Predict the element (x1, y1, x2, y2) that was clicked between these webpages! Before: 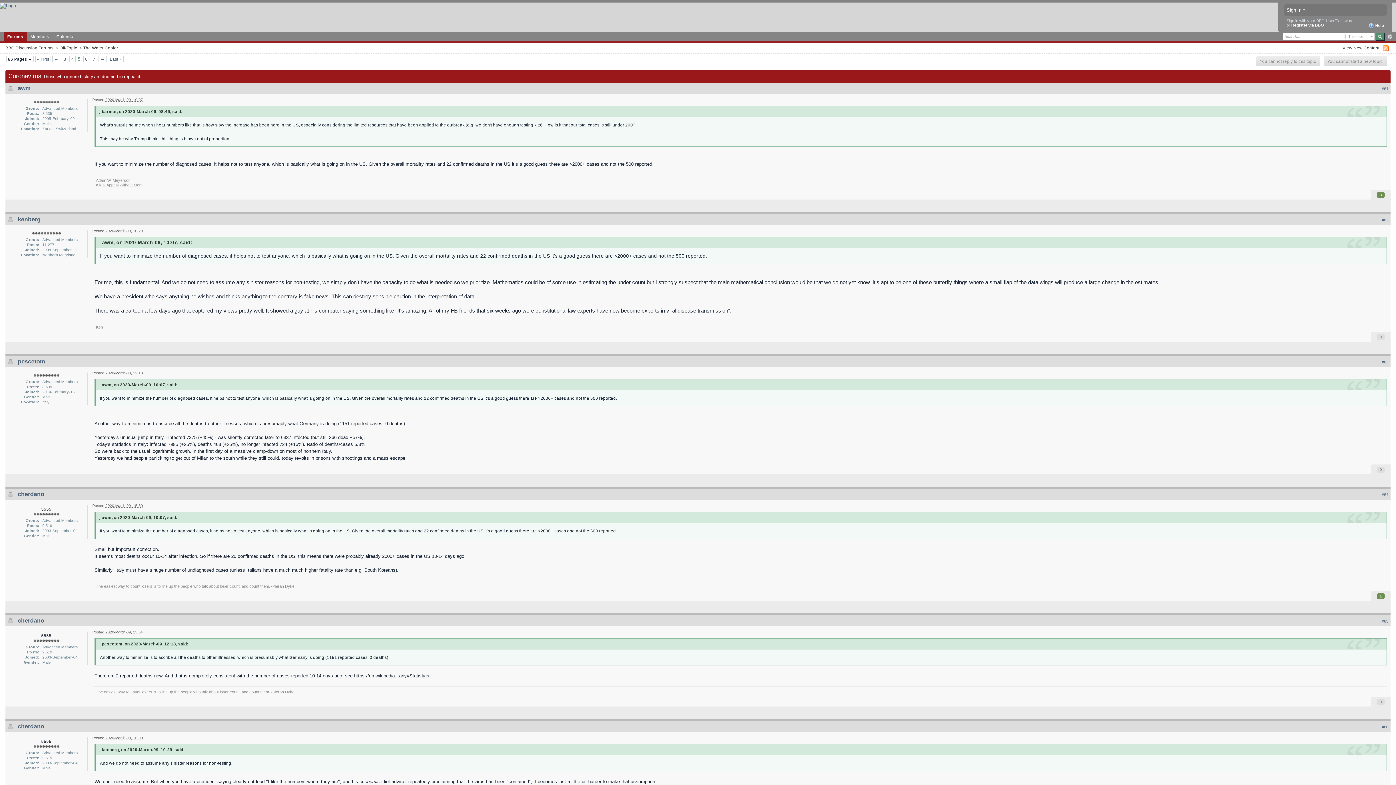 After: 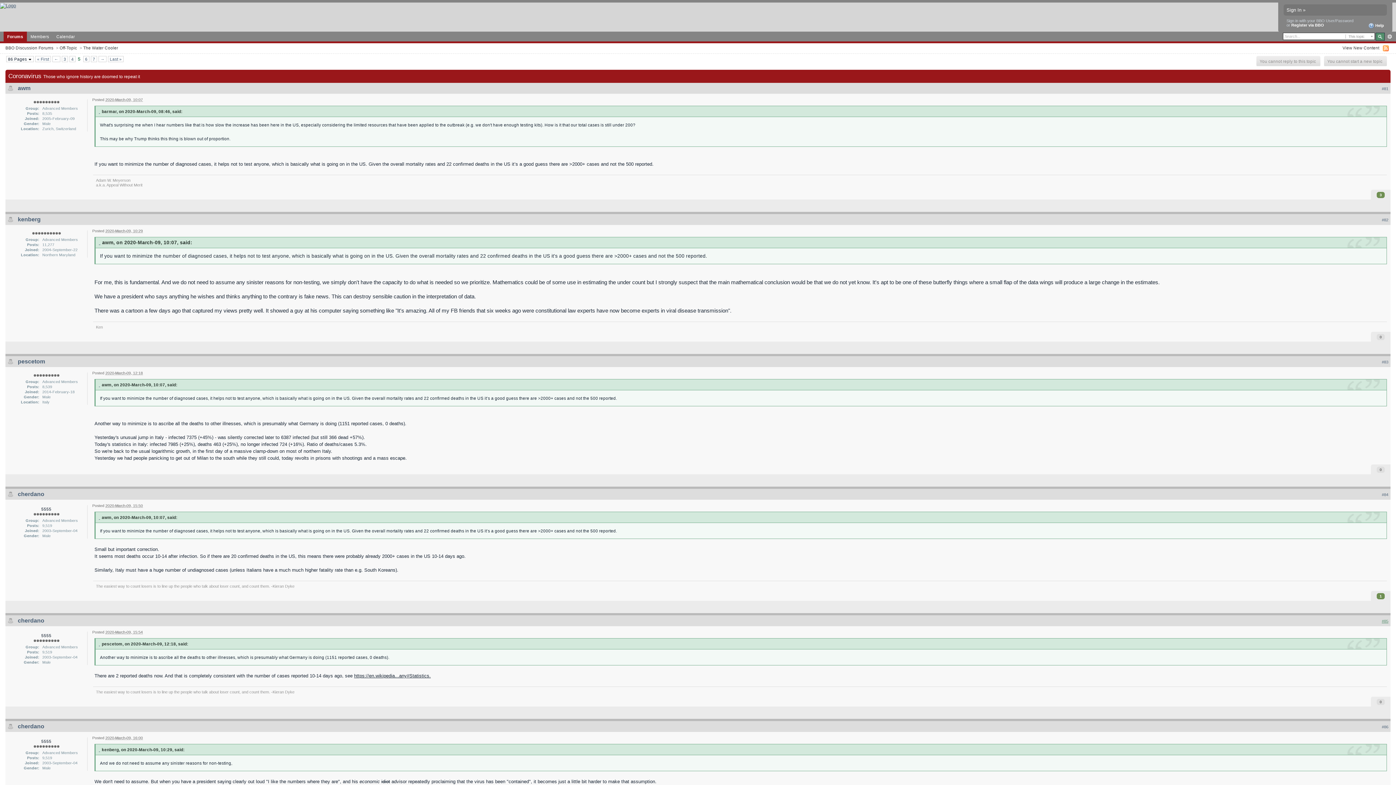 Action: label: #85 bbox: (1382, 619, 1388, 623)